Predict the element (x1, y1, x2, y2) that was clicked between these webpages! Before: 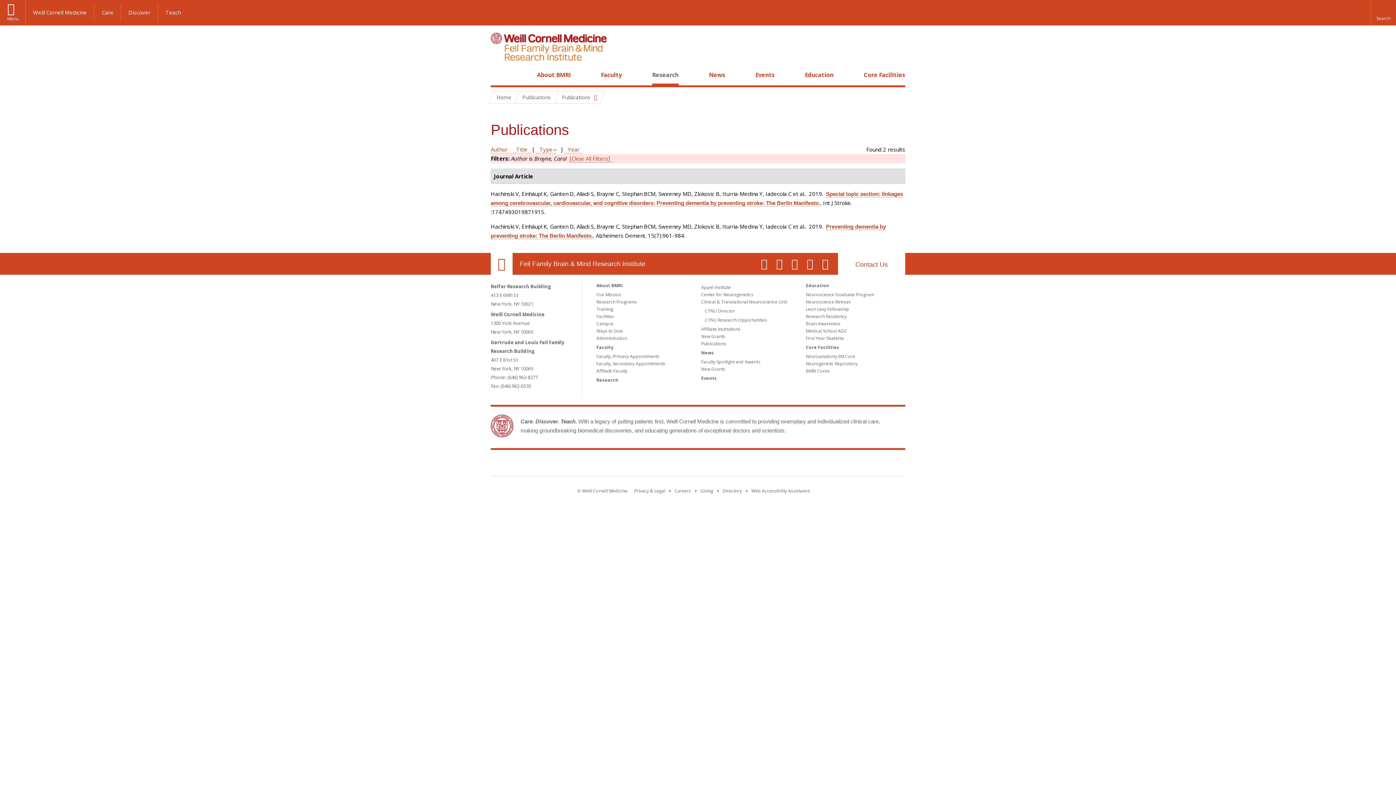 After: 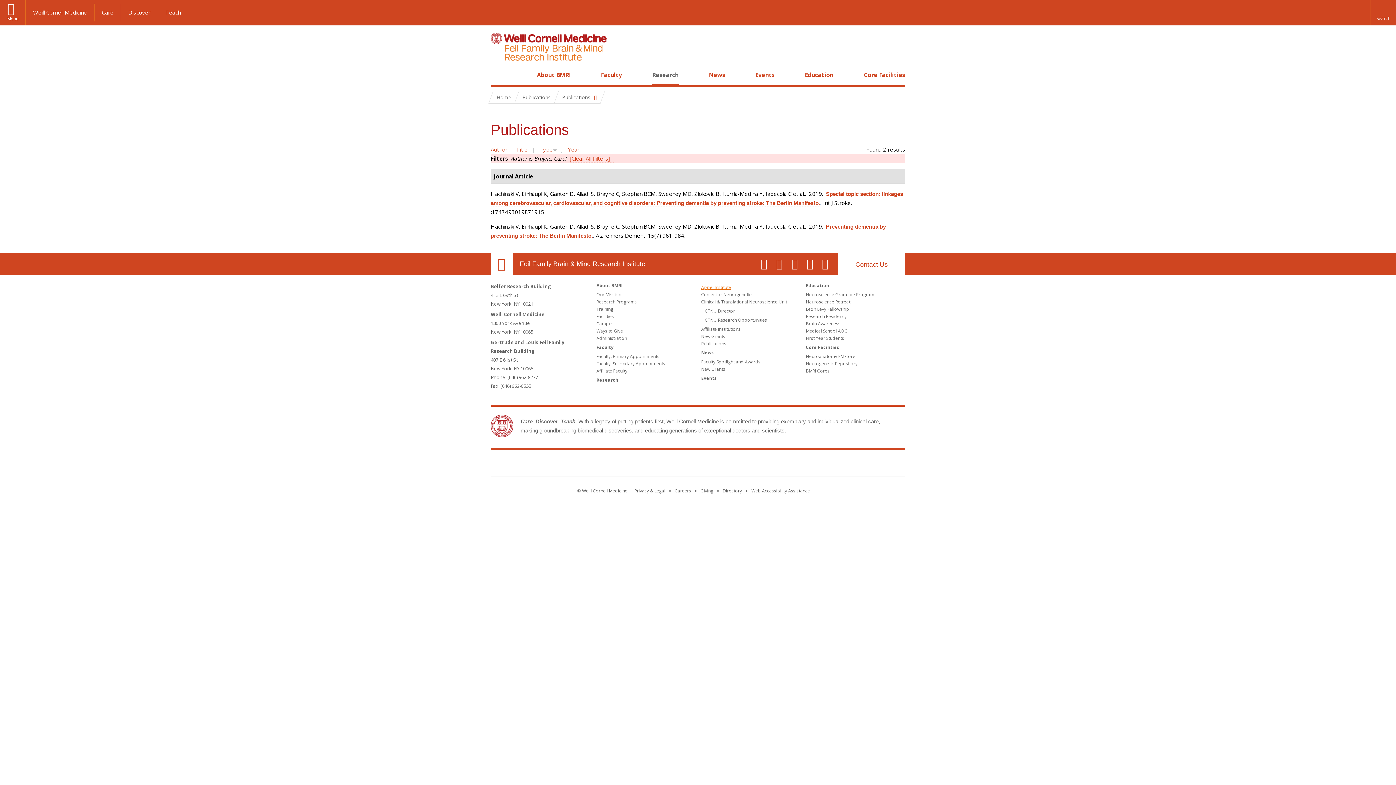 Action: label: Appel Institute bbox: (701, 284, 731, 290)